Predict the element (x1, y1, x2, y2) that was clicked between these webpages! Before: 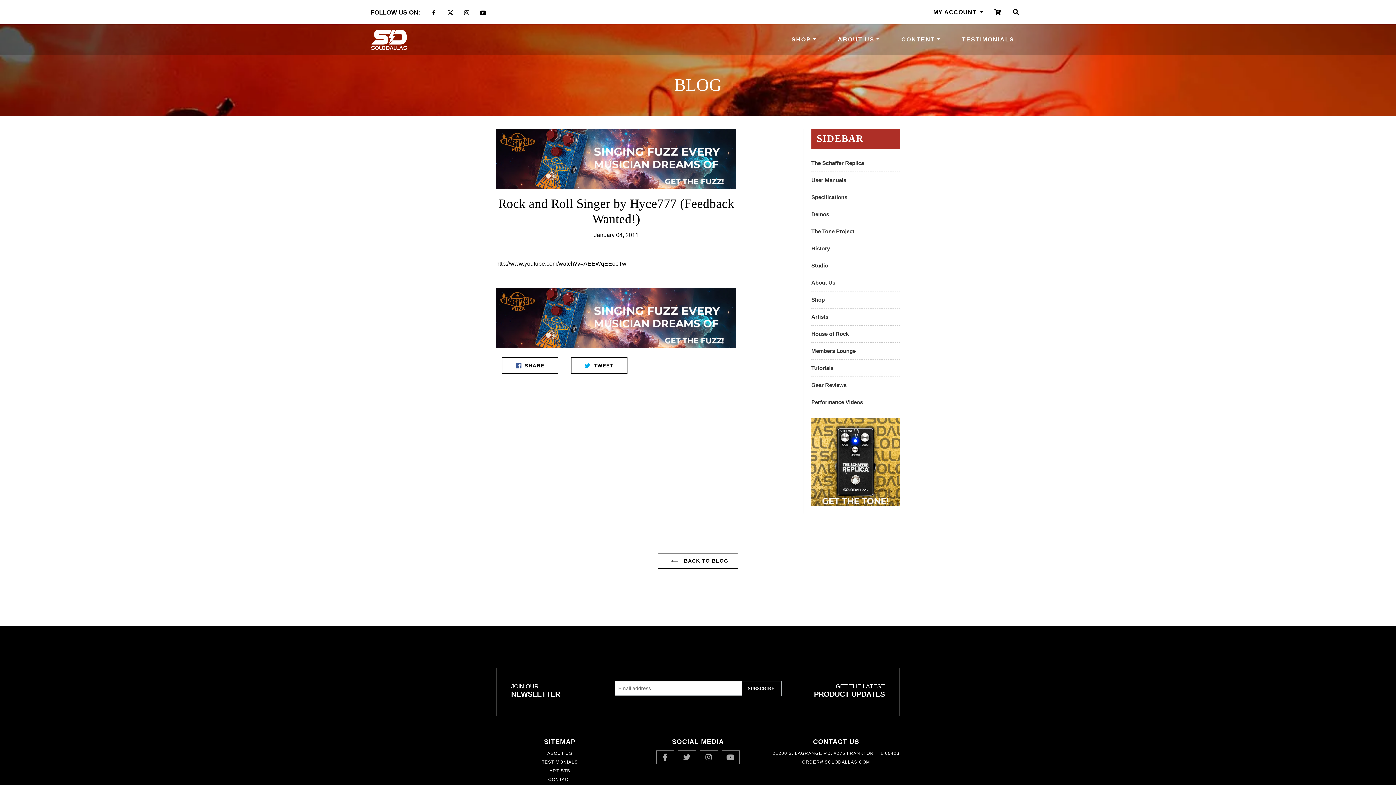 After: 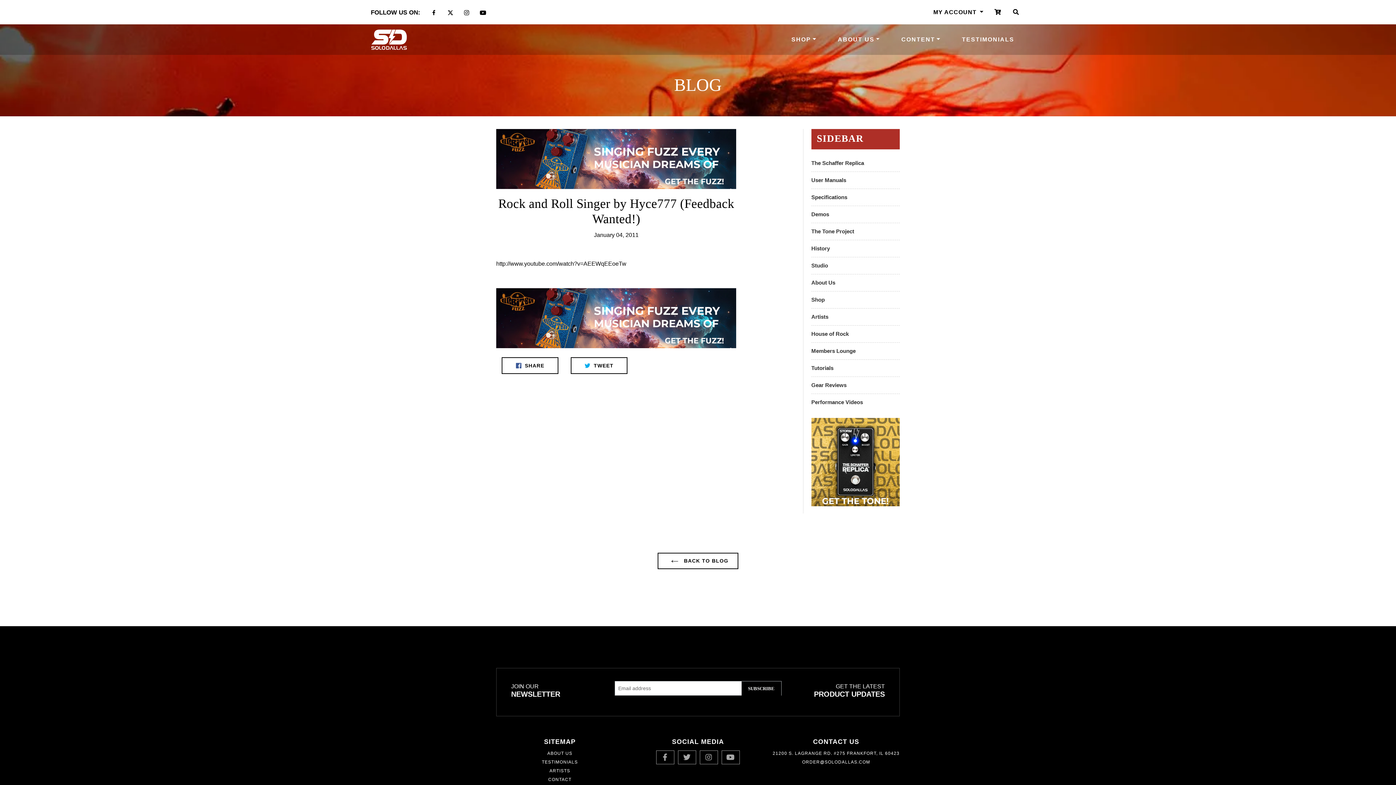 Action: bbox: (442, 9, 458, 15)